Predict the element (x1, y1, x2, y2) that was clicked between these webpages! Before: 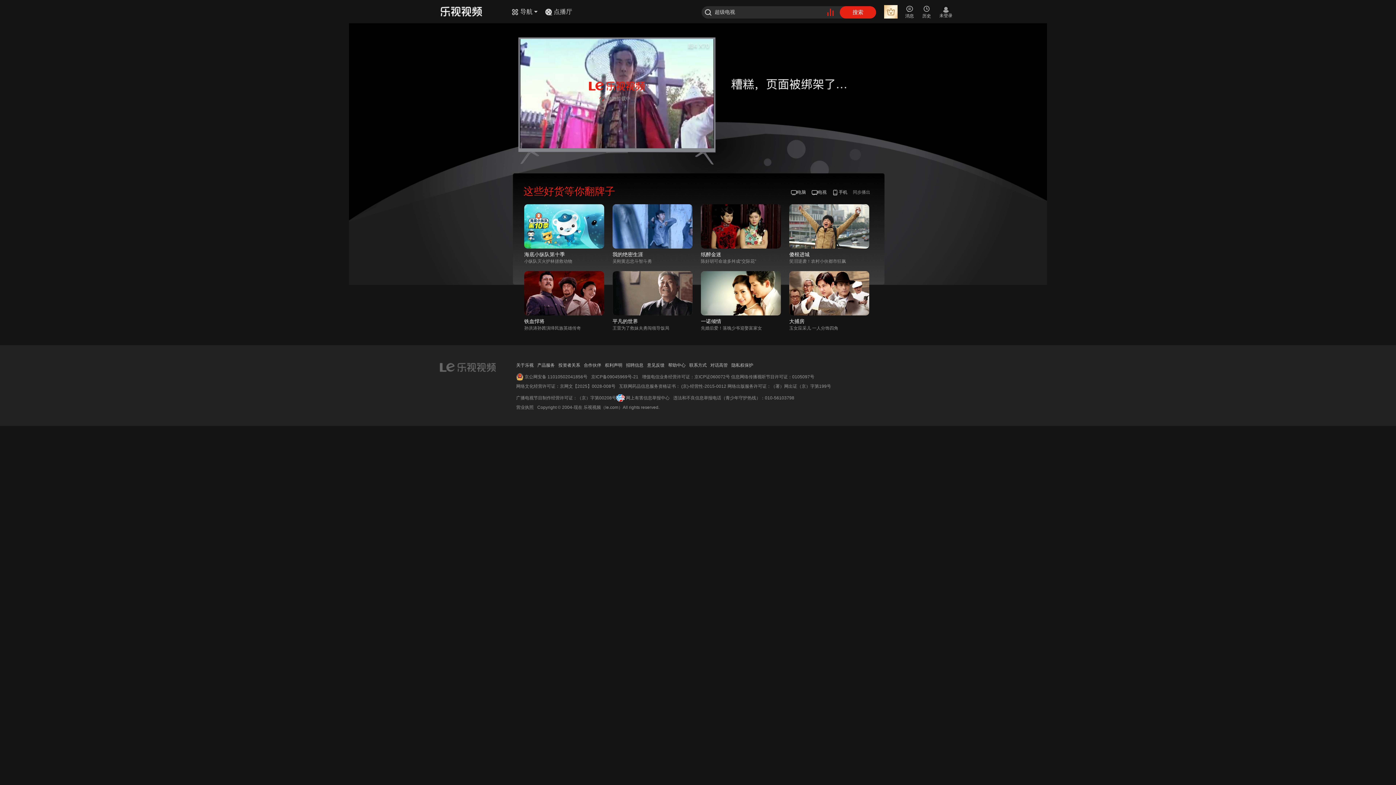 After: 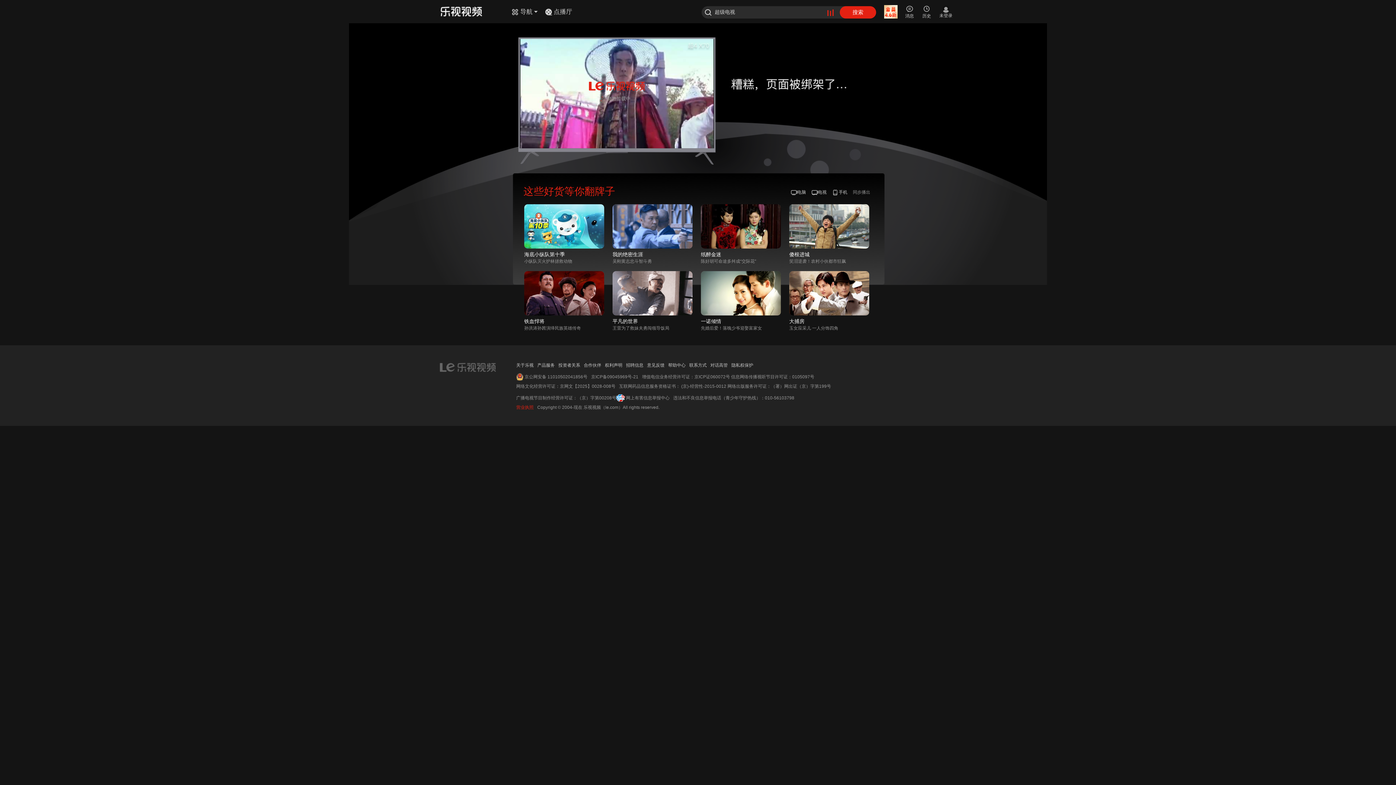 Action: bbox: (516, 405, 533, 410) label: 营业执照